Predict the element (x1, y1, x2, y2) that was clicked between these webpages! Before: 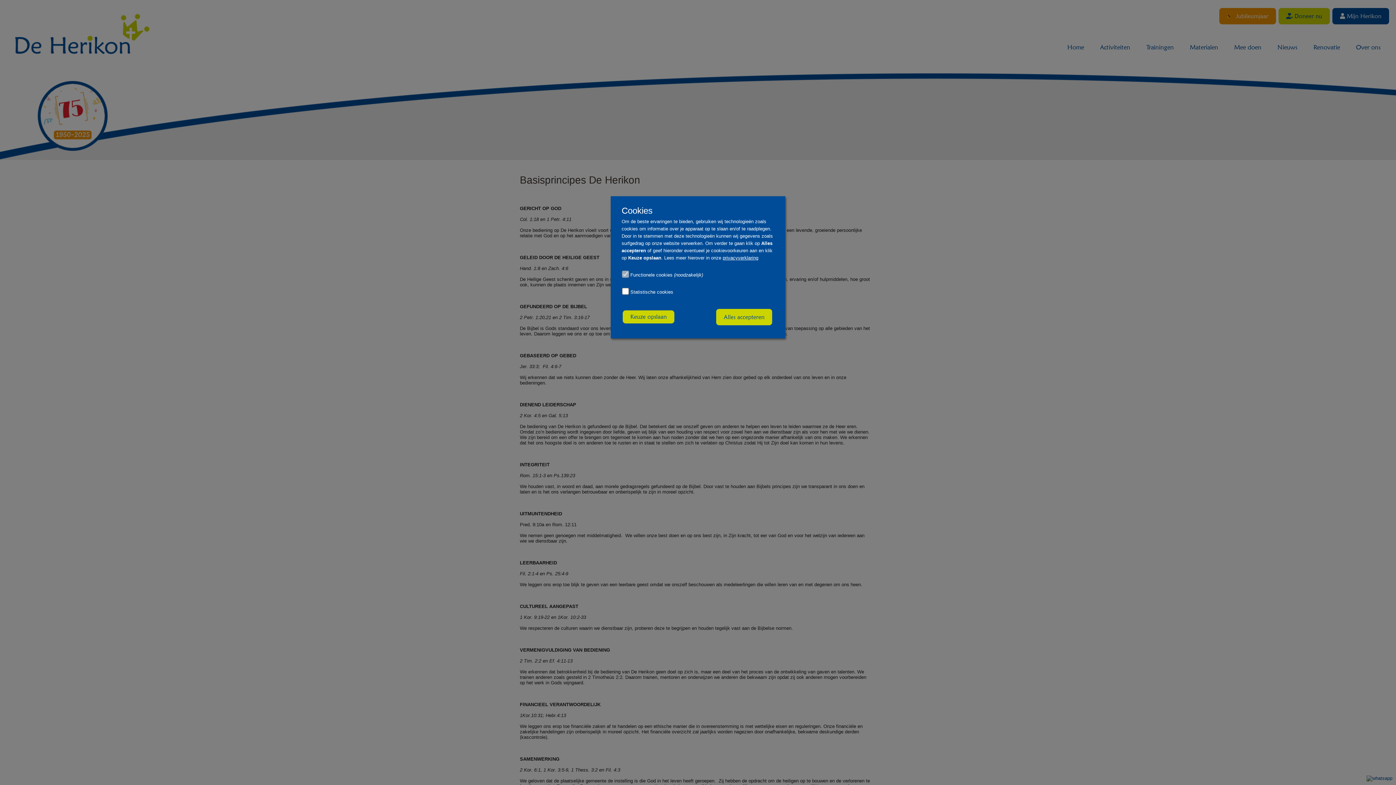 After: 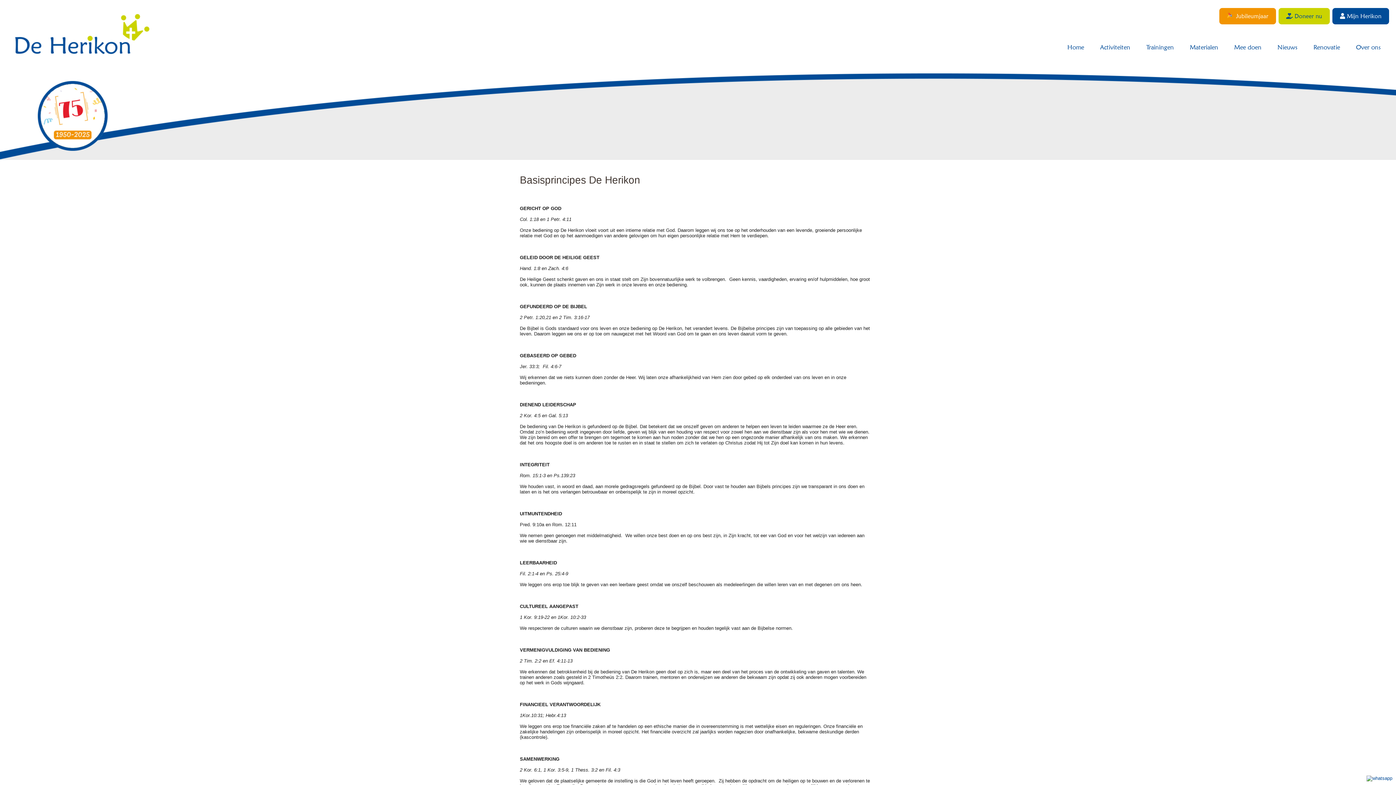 Action: label: Alles accepteren bbox: (716, 309, 772, 325)